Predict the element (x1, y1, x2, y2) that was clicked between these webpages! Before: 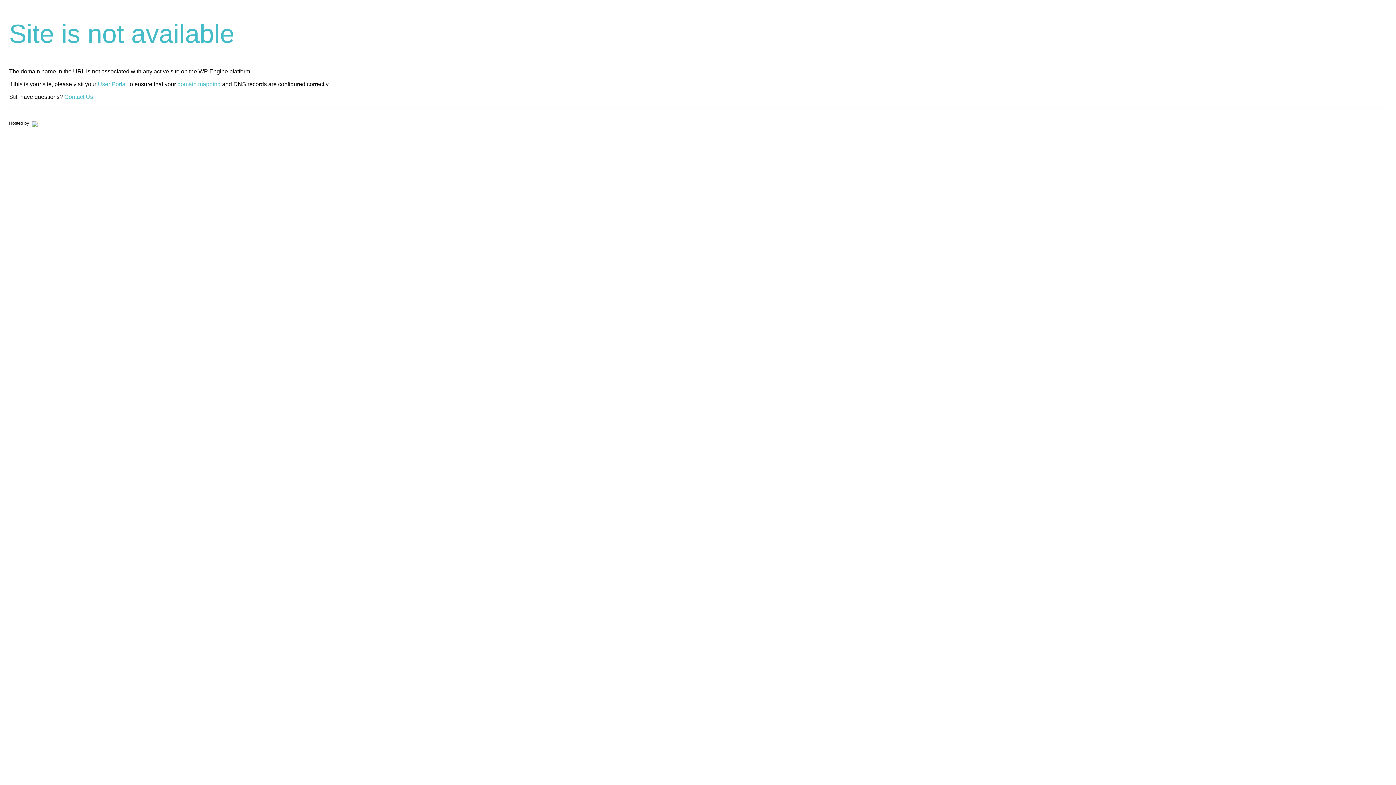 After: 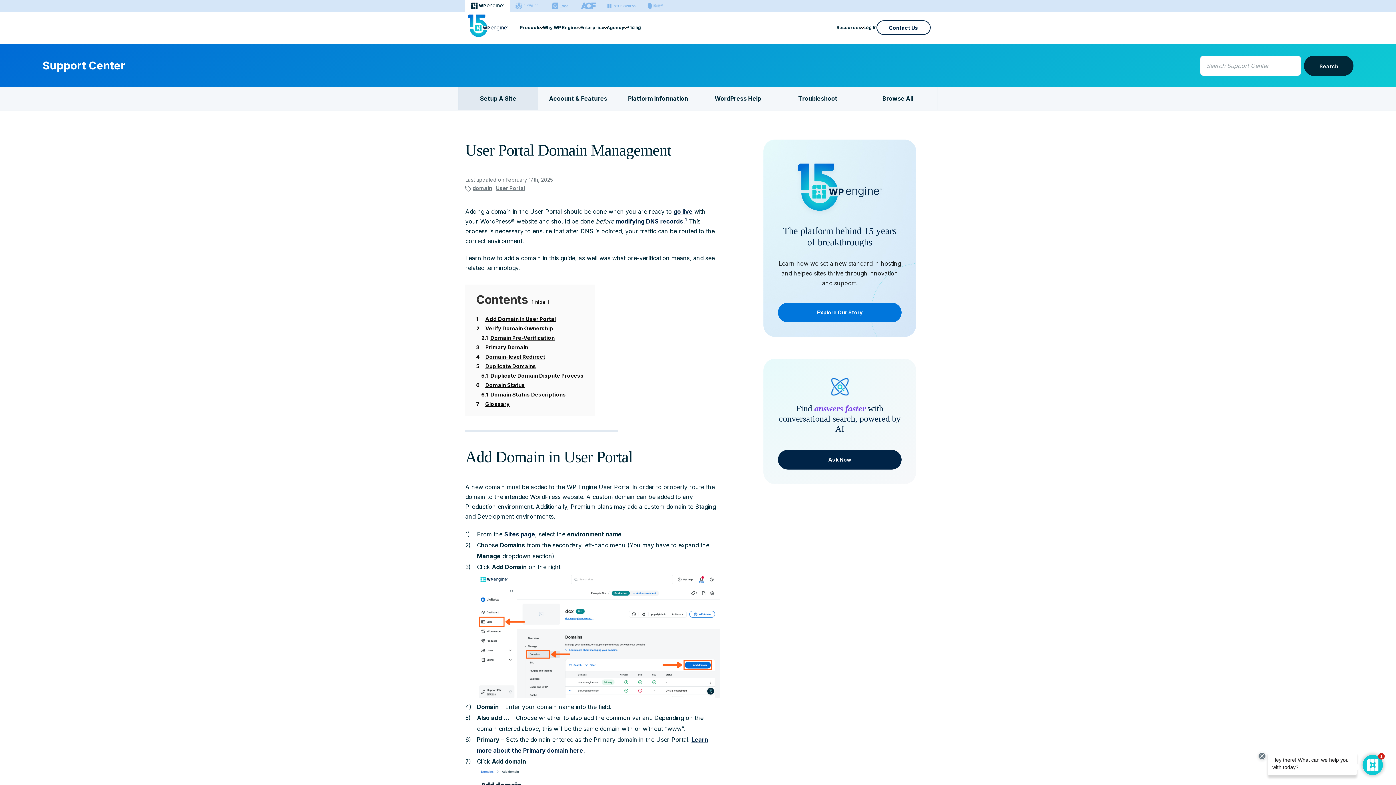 Action: bbox: (177, 81, 220, 87) label: domain mapping